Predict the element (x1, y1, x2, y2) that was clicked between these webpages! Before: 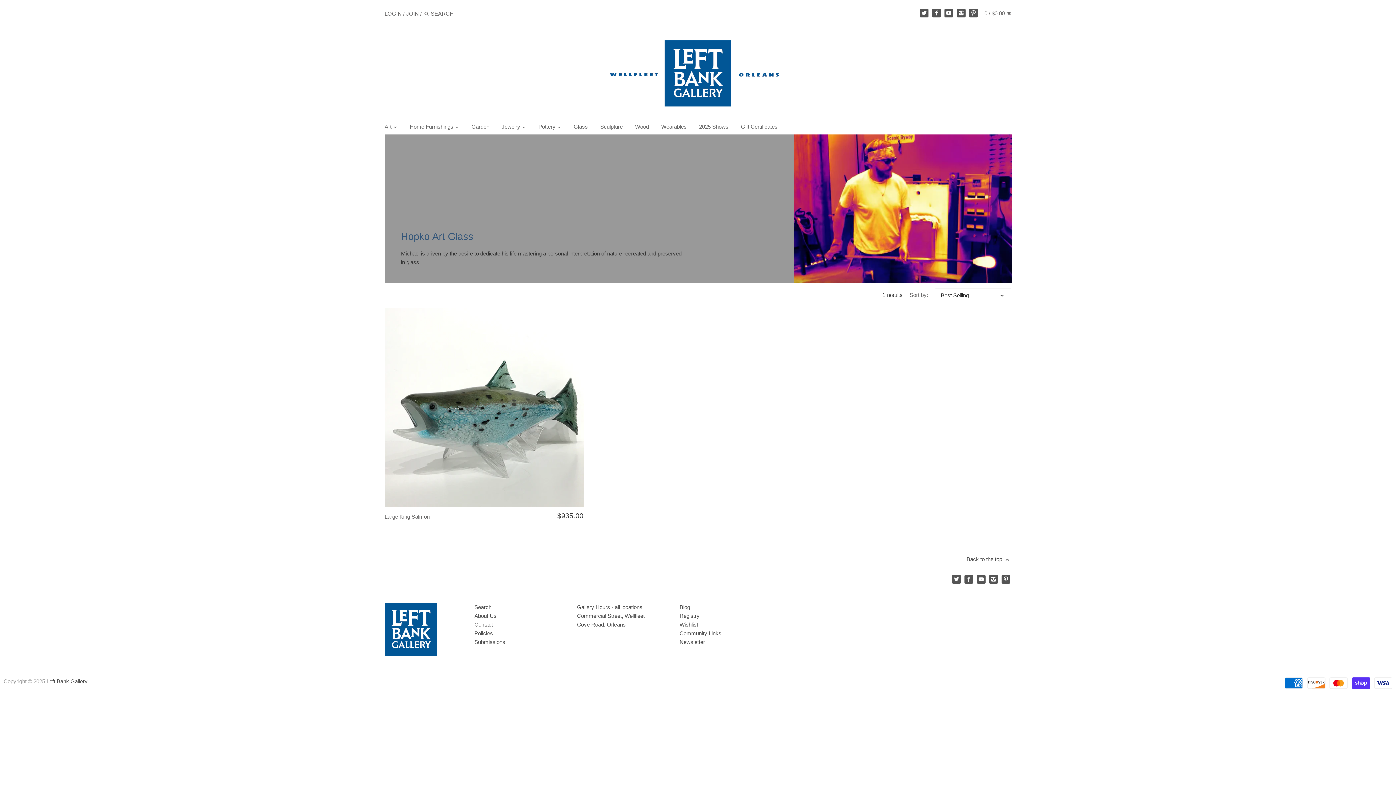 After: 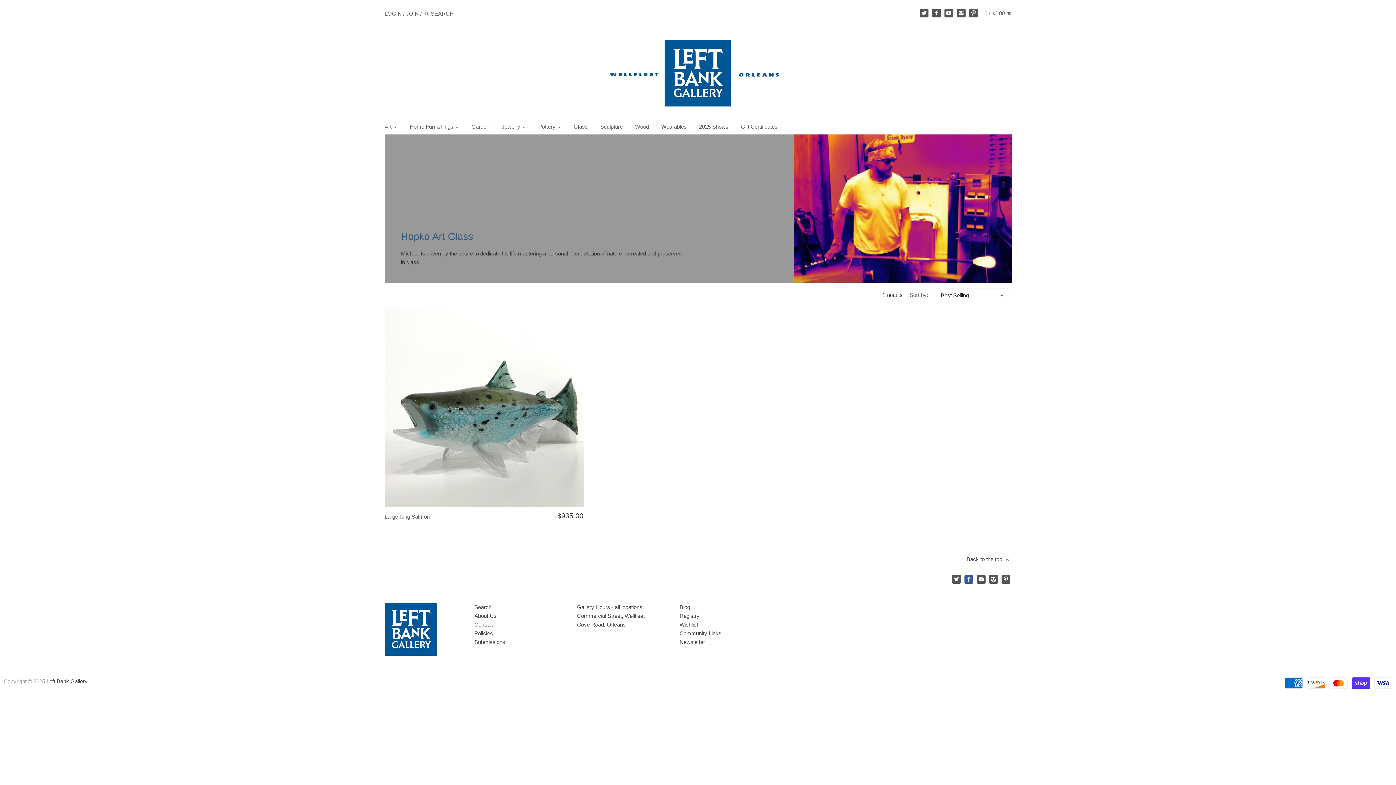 Action: bbox: (964, 575, 973, 584)